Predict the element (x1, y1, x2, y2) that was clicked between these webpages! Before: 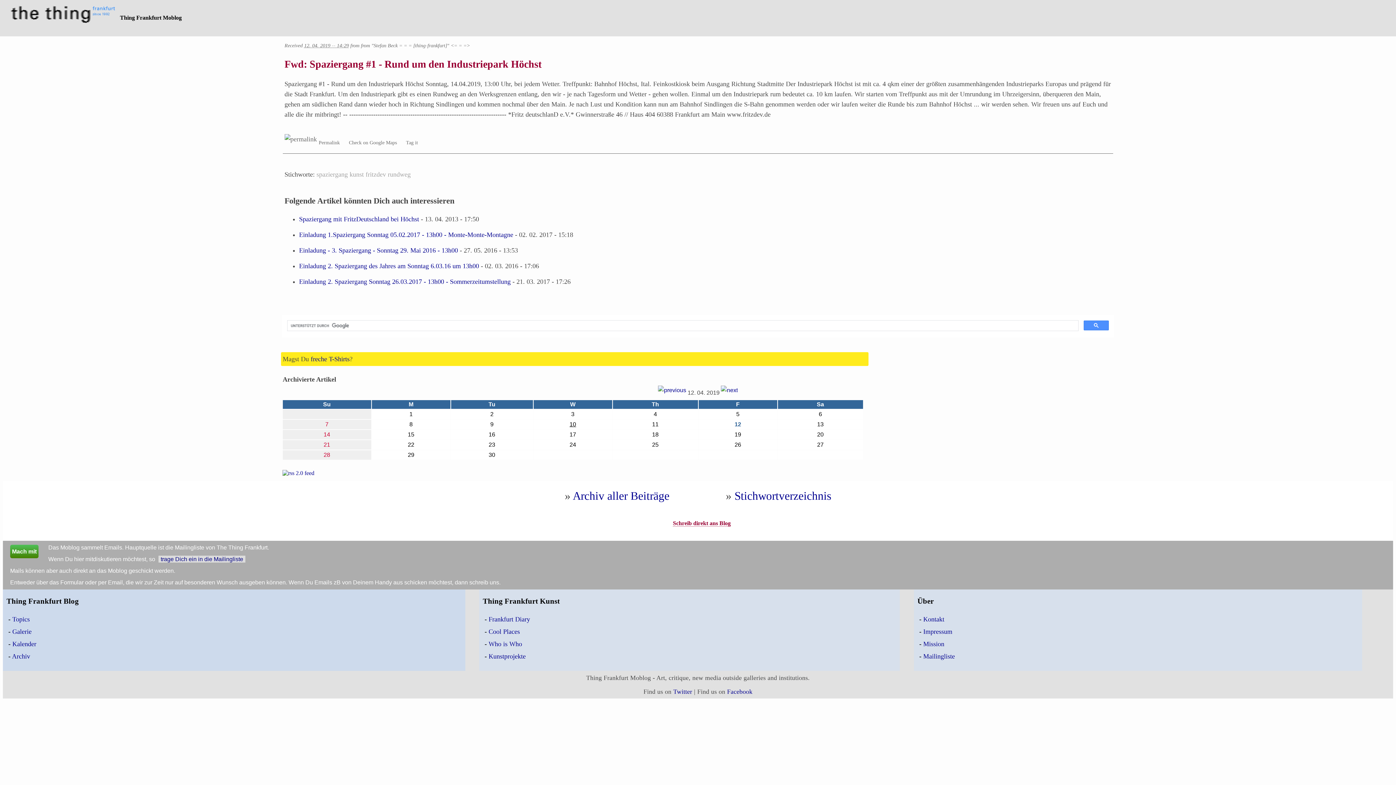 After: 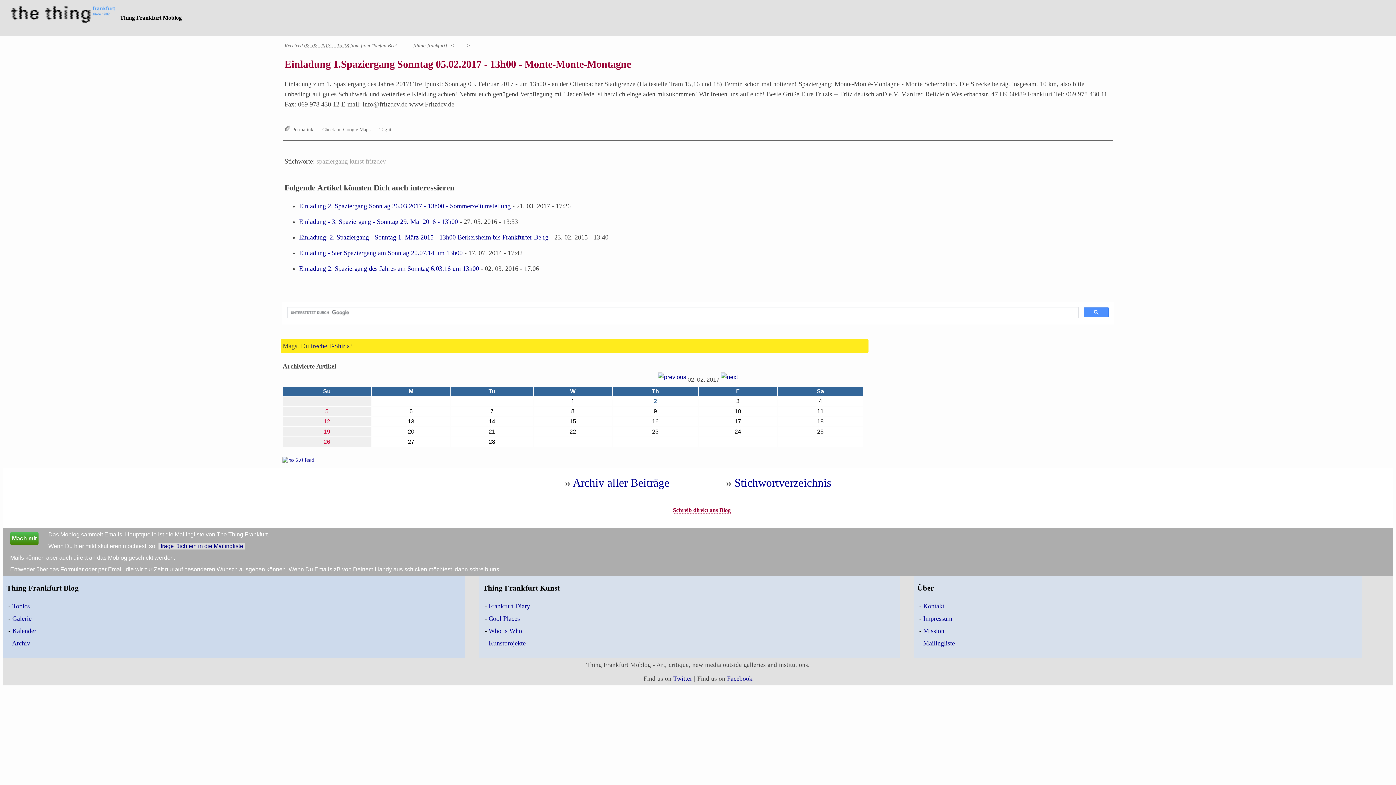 Action: bbox: (299, 231, 513, 238) label: Einladung 1.Spaziergang Sonntag 05.02.2017 - 13h00 - Monte-Monte-Montagne